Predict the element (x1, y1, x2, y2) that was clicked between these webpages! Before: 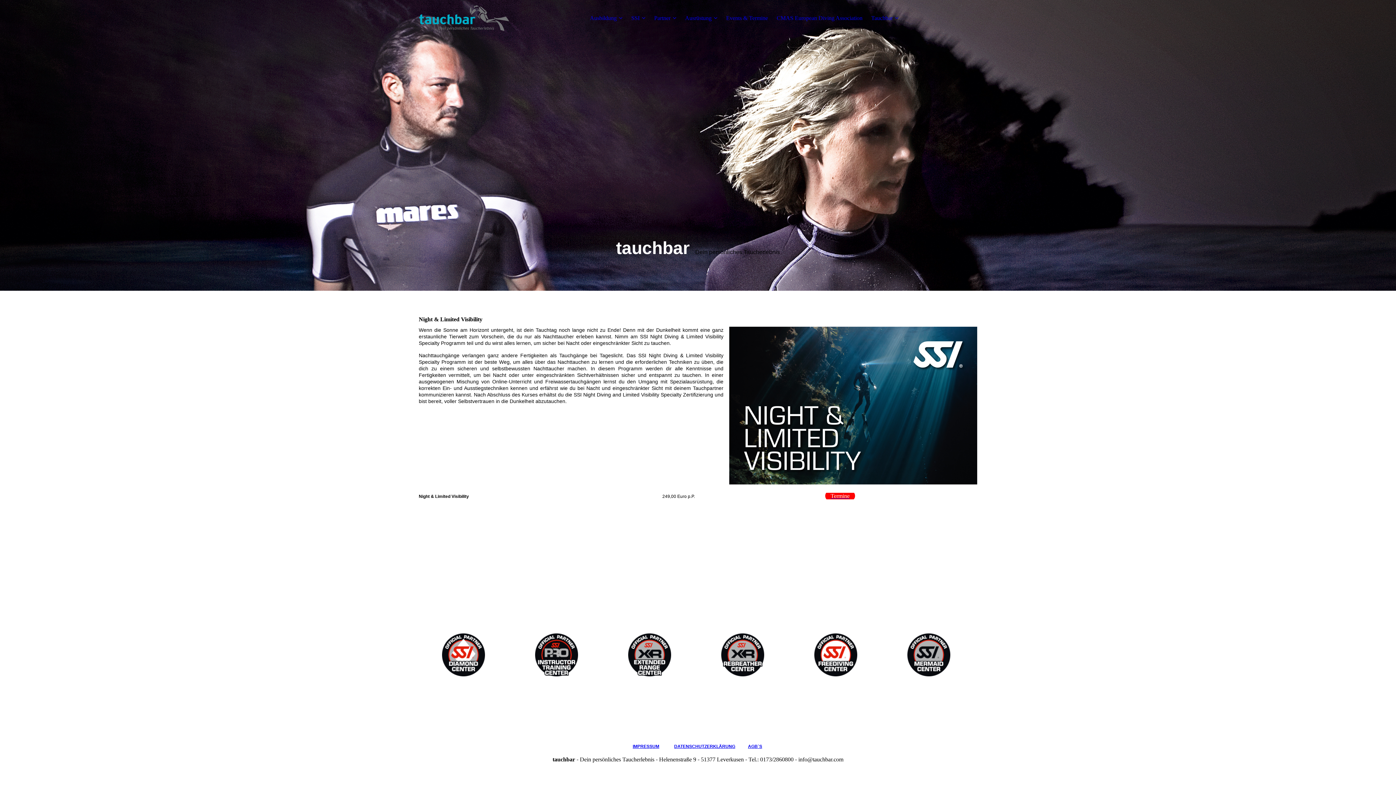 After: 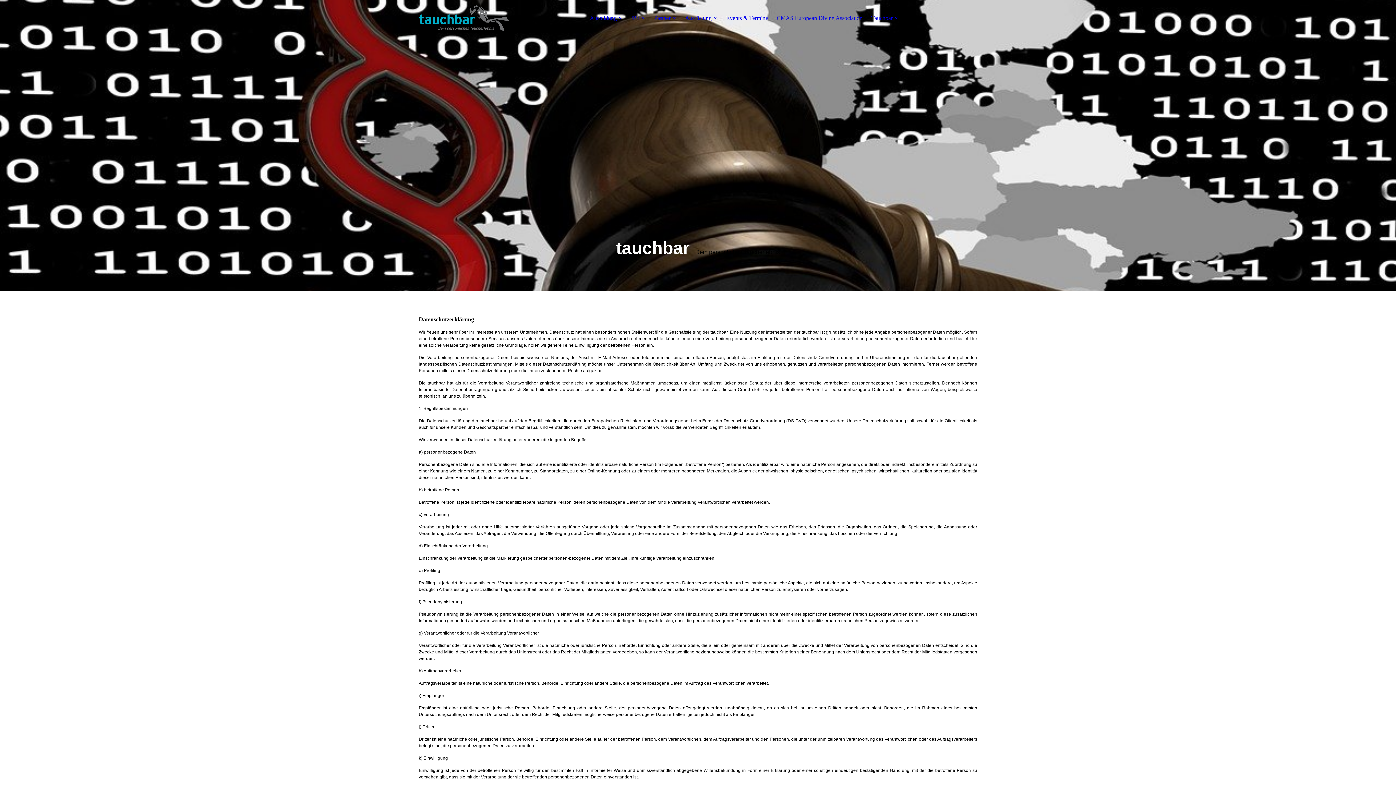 Action: label: DATENSCHUTZERKLÄRUNG bbox: (674, 744, 735, 749)